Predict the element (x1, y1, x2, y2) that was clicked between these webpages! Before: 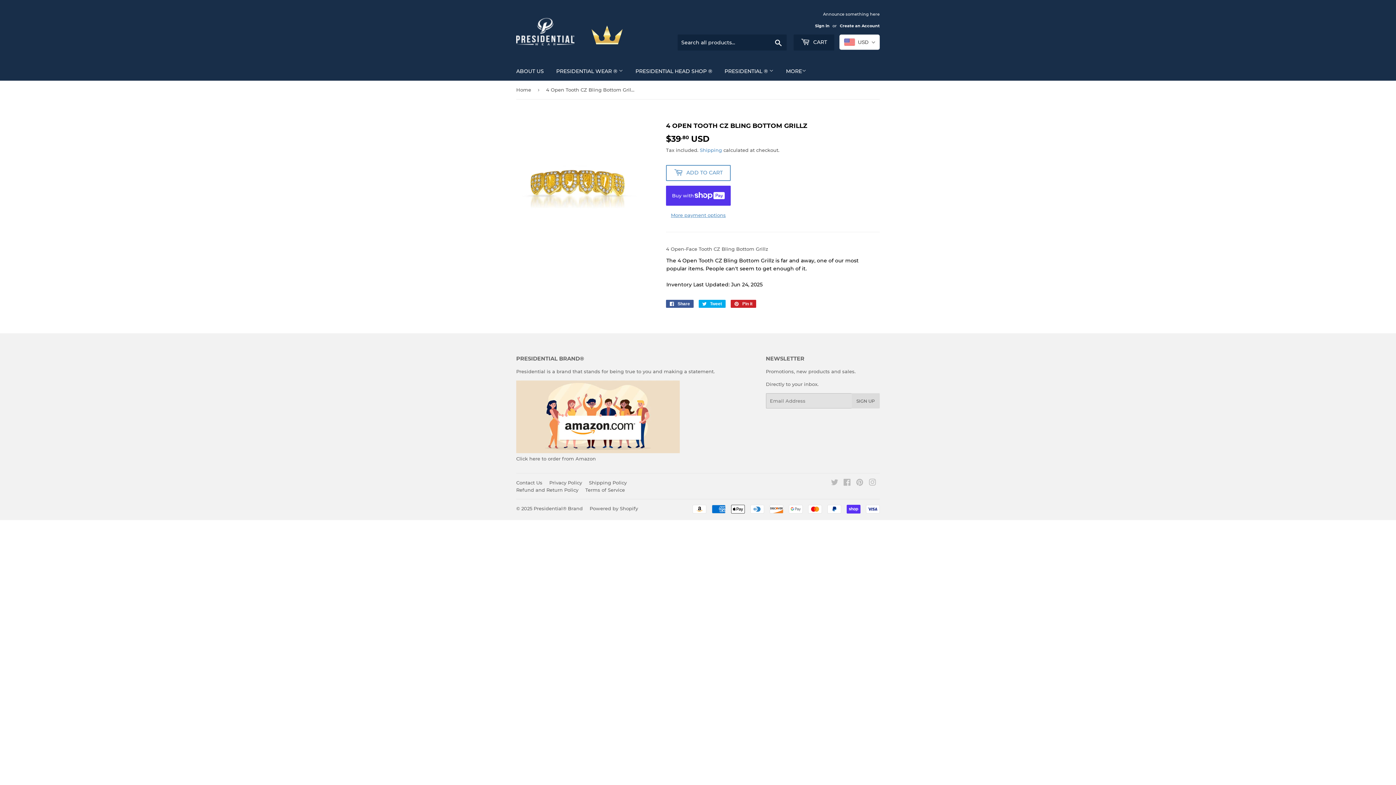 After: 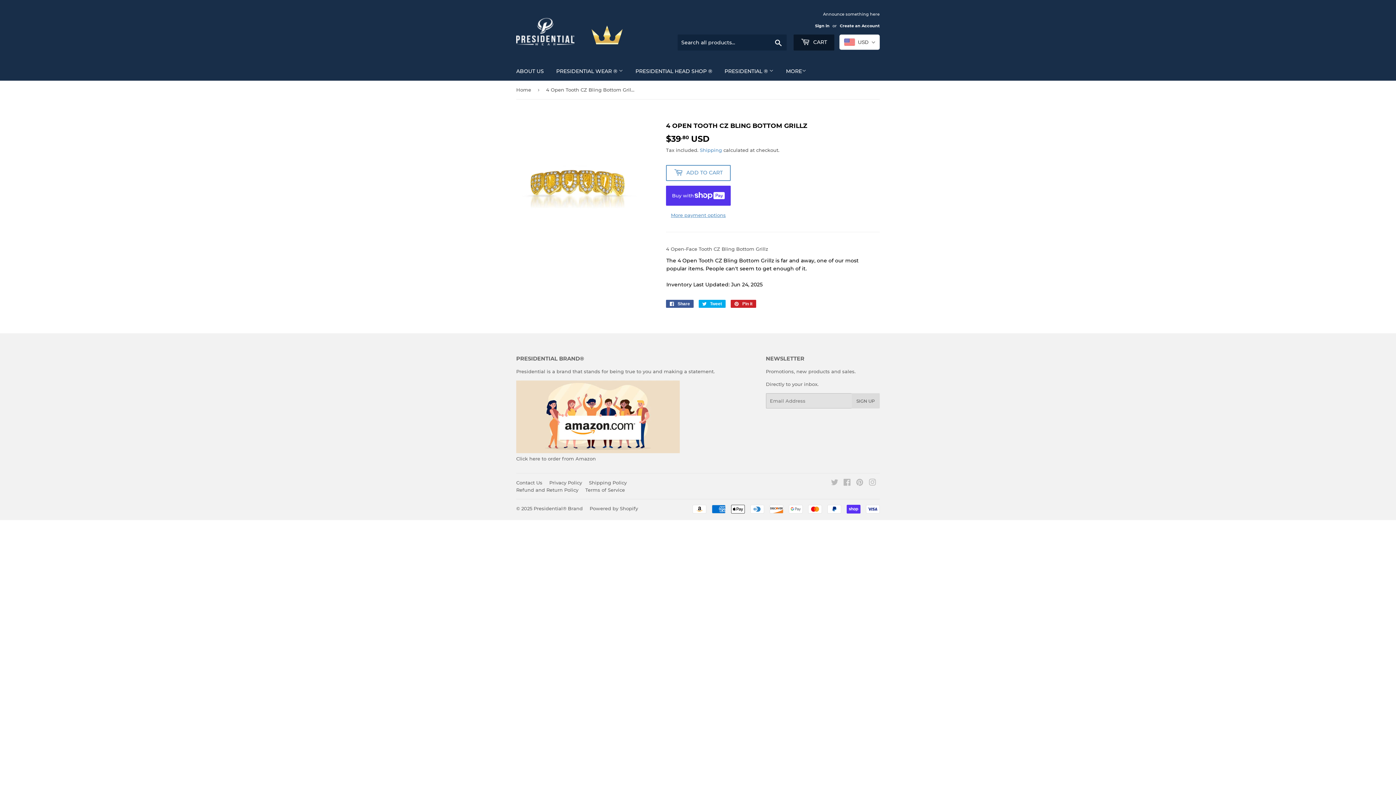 Action: bbox: (793, 34, 834, 50) label:  CART